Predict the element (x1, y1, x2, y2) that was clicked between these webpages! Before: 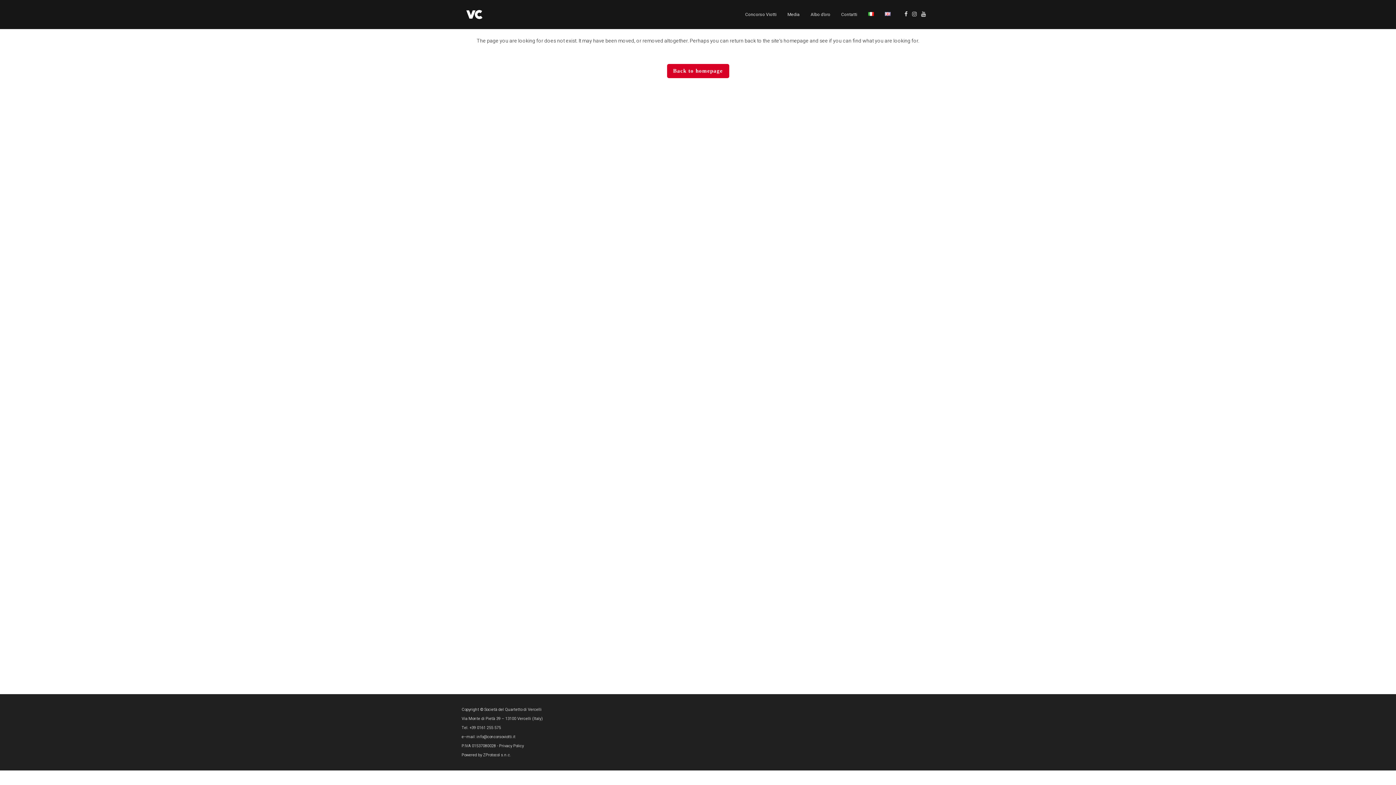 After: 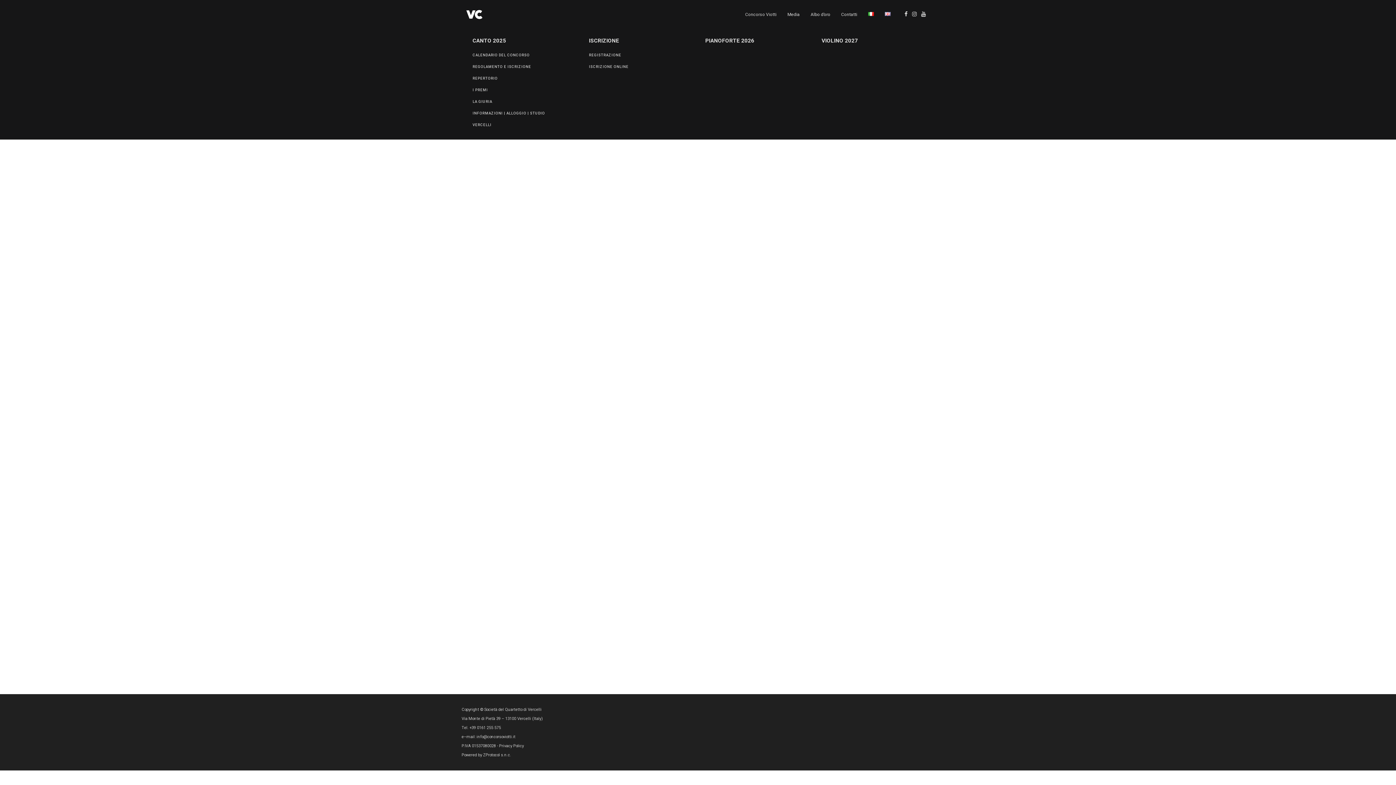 Action: label: Concorso Viotti bbox: (740, 0, 782, 29)